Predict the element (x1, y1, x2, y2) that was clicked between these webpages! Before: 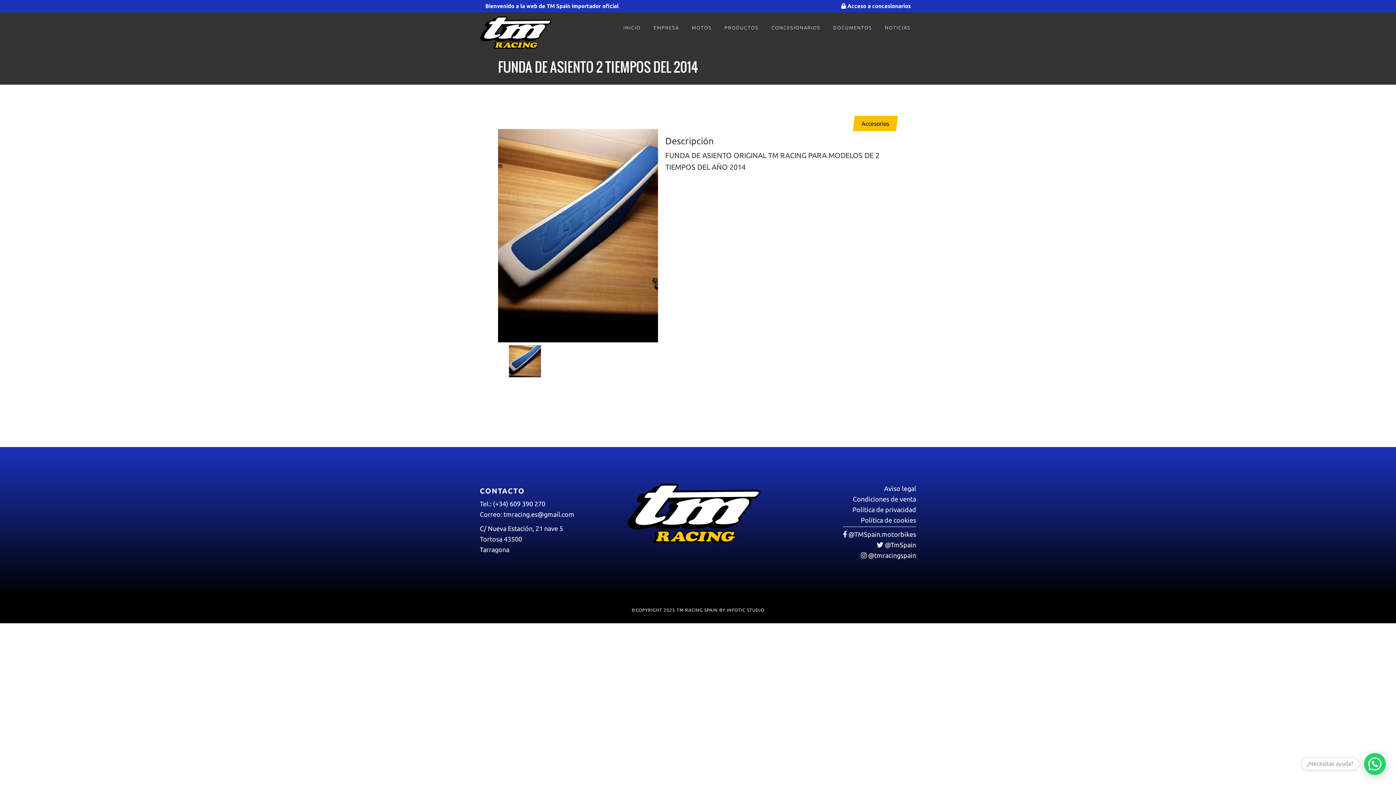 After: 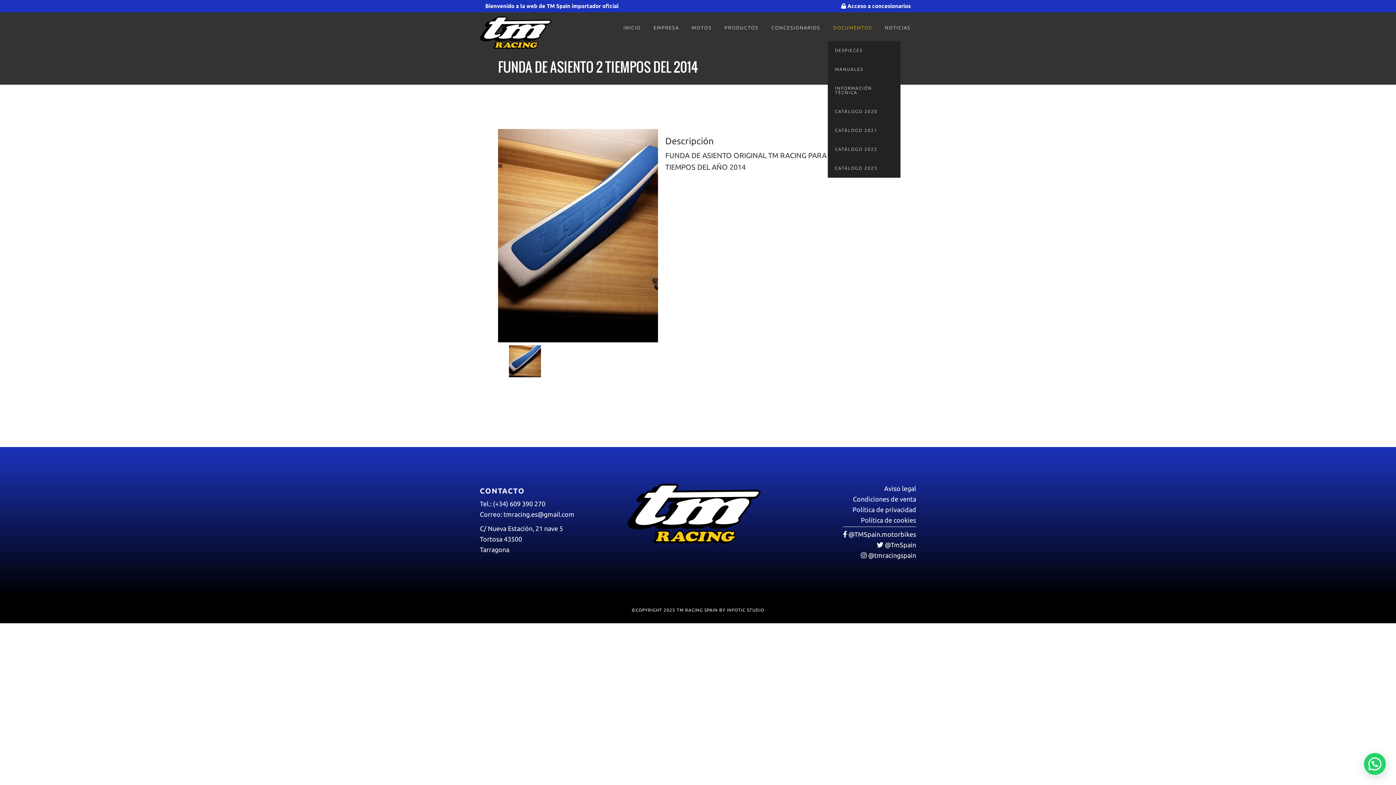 Action: bbox: (828, 14, 877, 41) label: DOCUMENTOS